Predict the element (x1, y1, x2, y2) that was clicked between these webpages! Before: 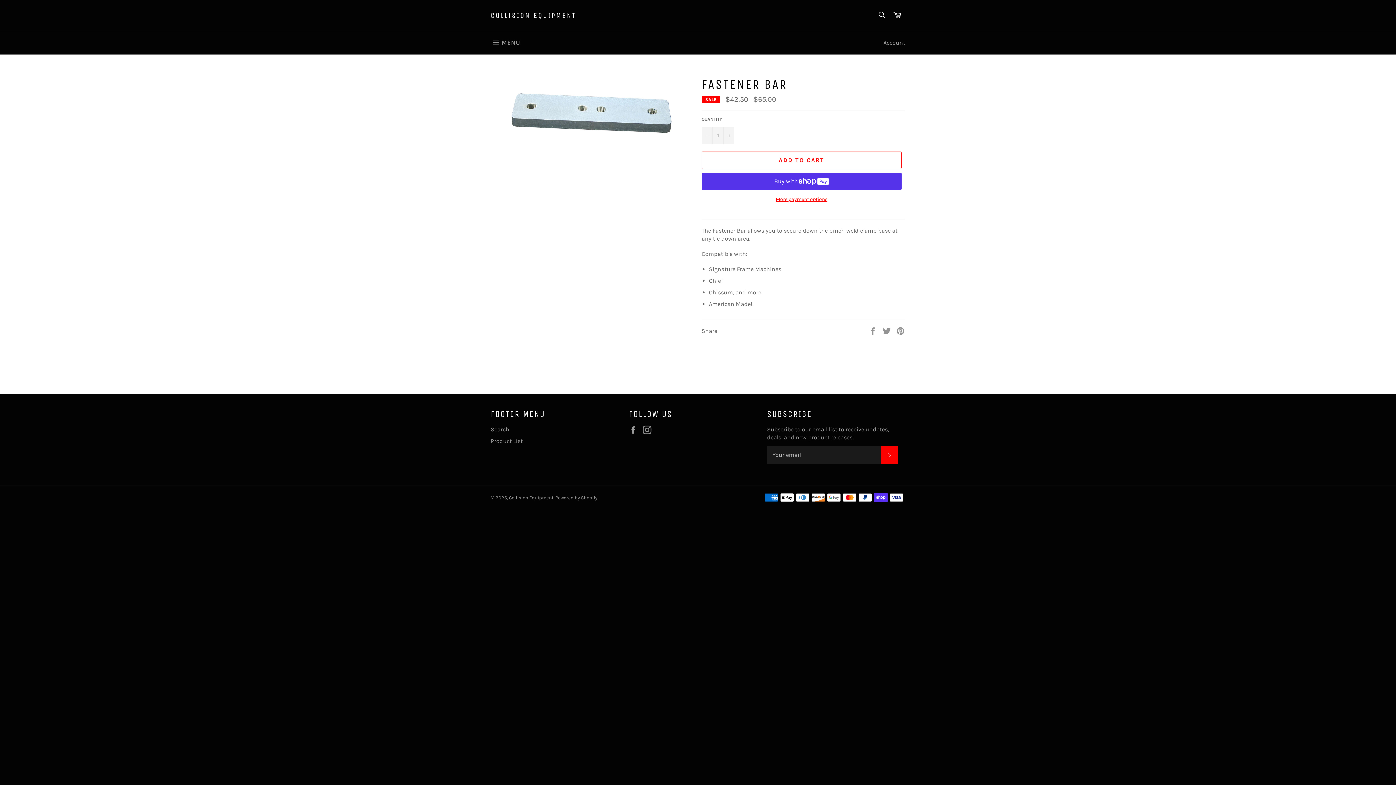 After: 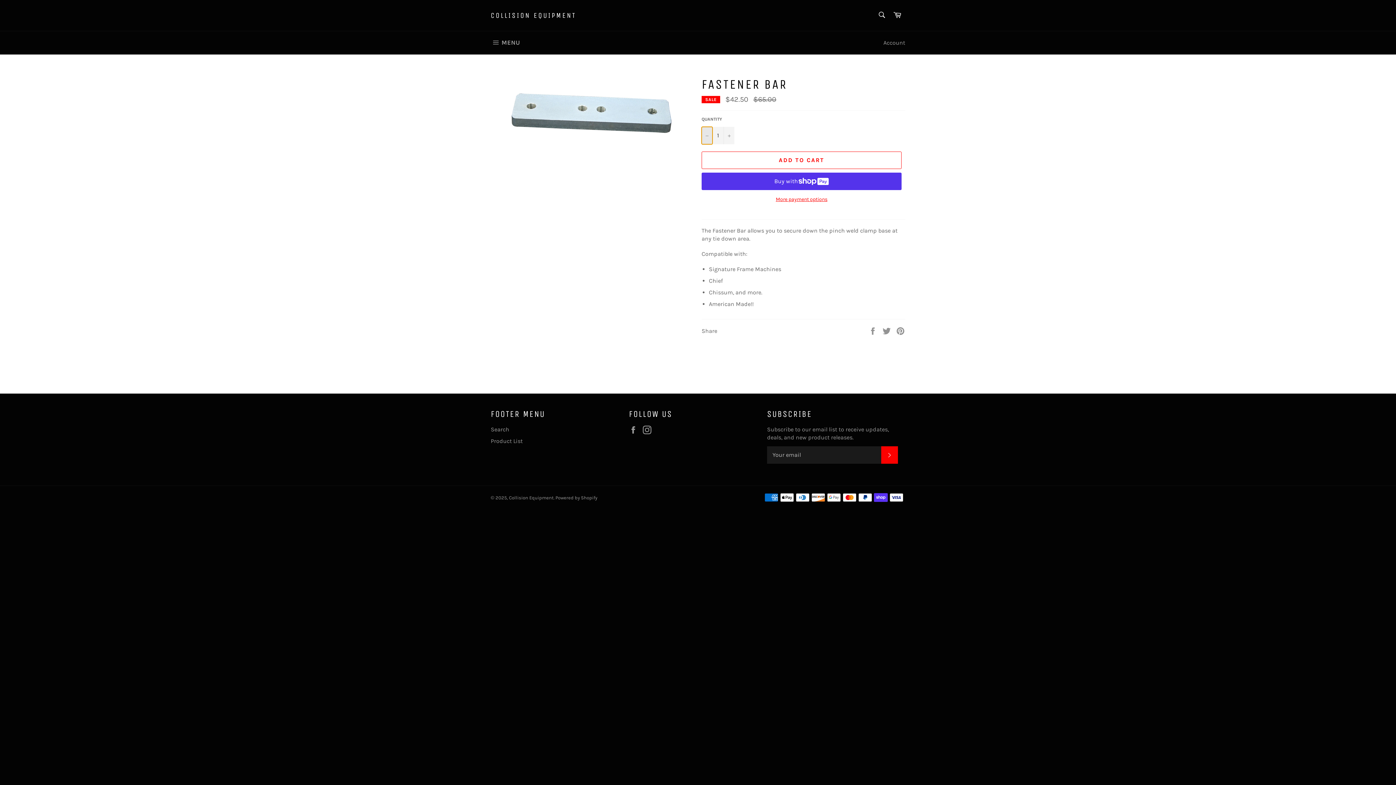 Action: bbox: (701, 126, 712, 144) label: Reduce item quantity by one